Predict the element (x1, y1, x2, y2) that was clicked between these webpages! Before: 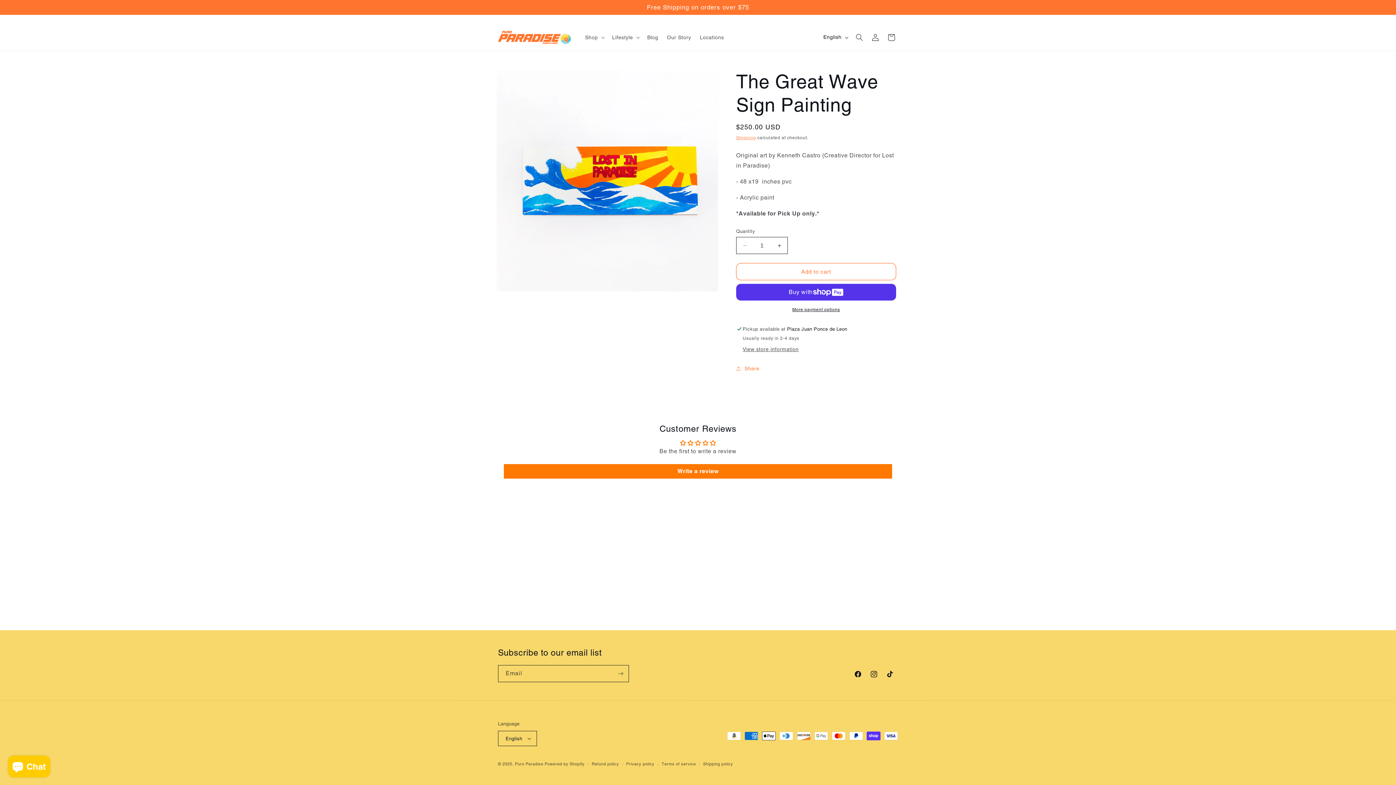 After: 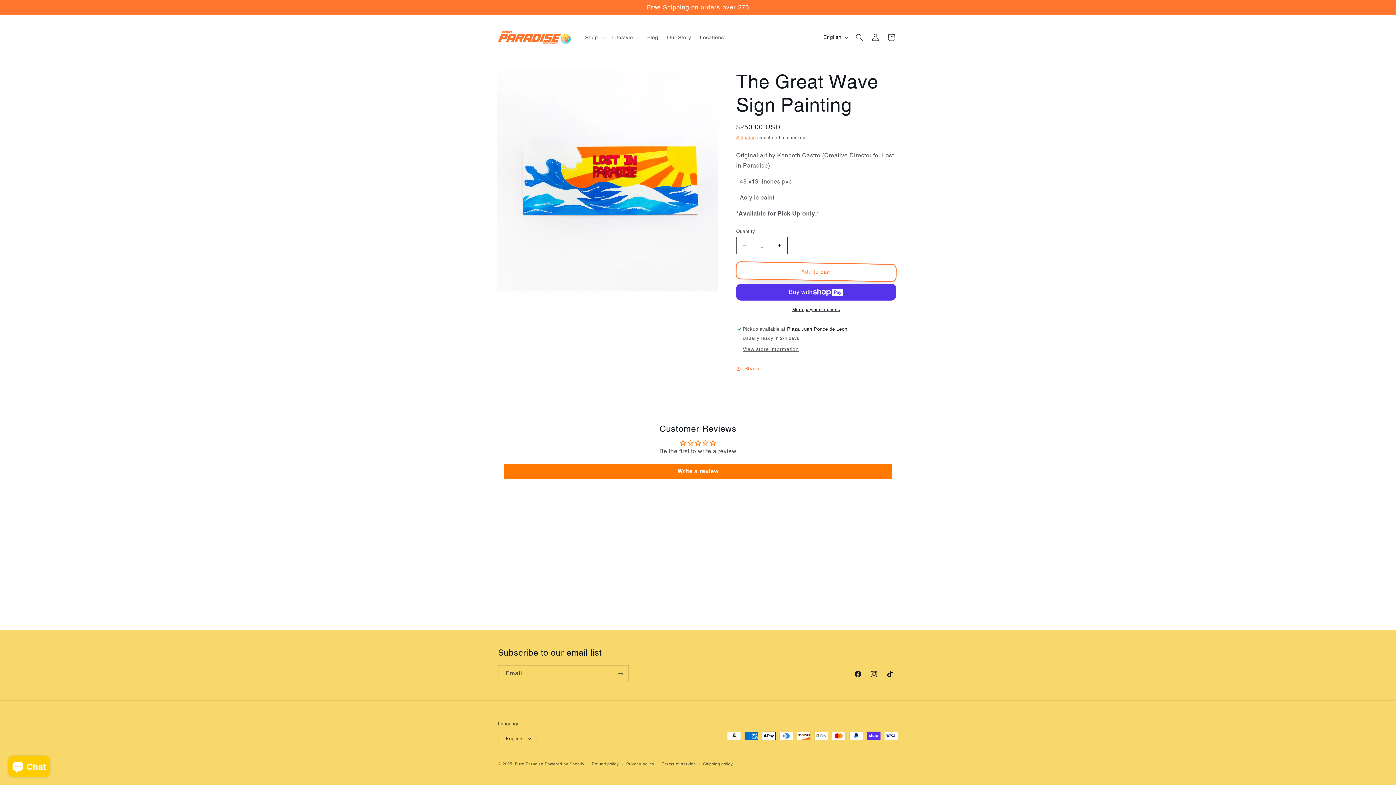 Action: label: Add to cart bbox: (736, 263, 896, 280)